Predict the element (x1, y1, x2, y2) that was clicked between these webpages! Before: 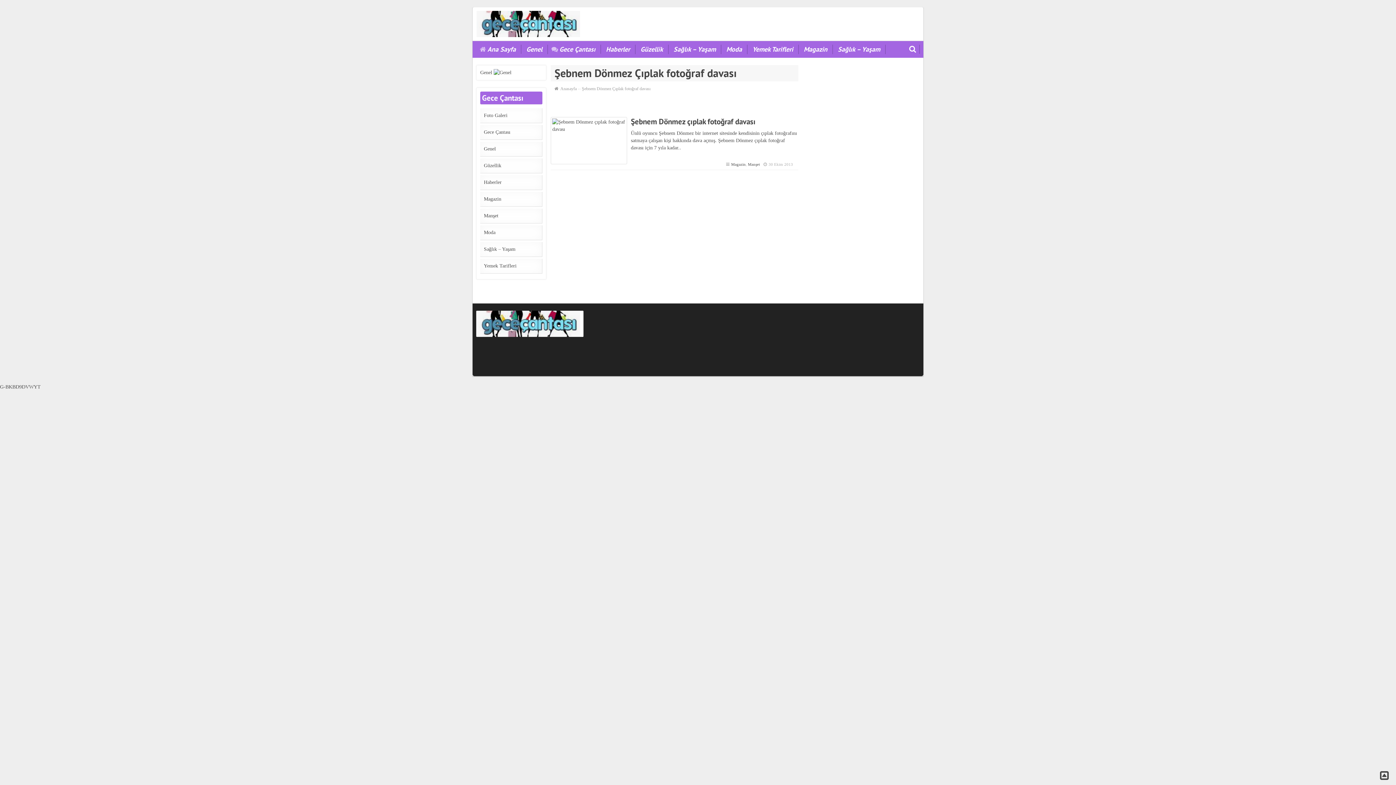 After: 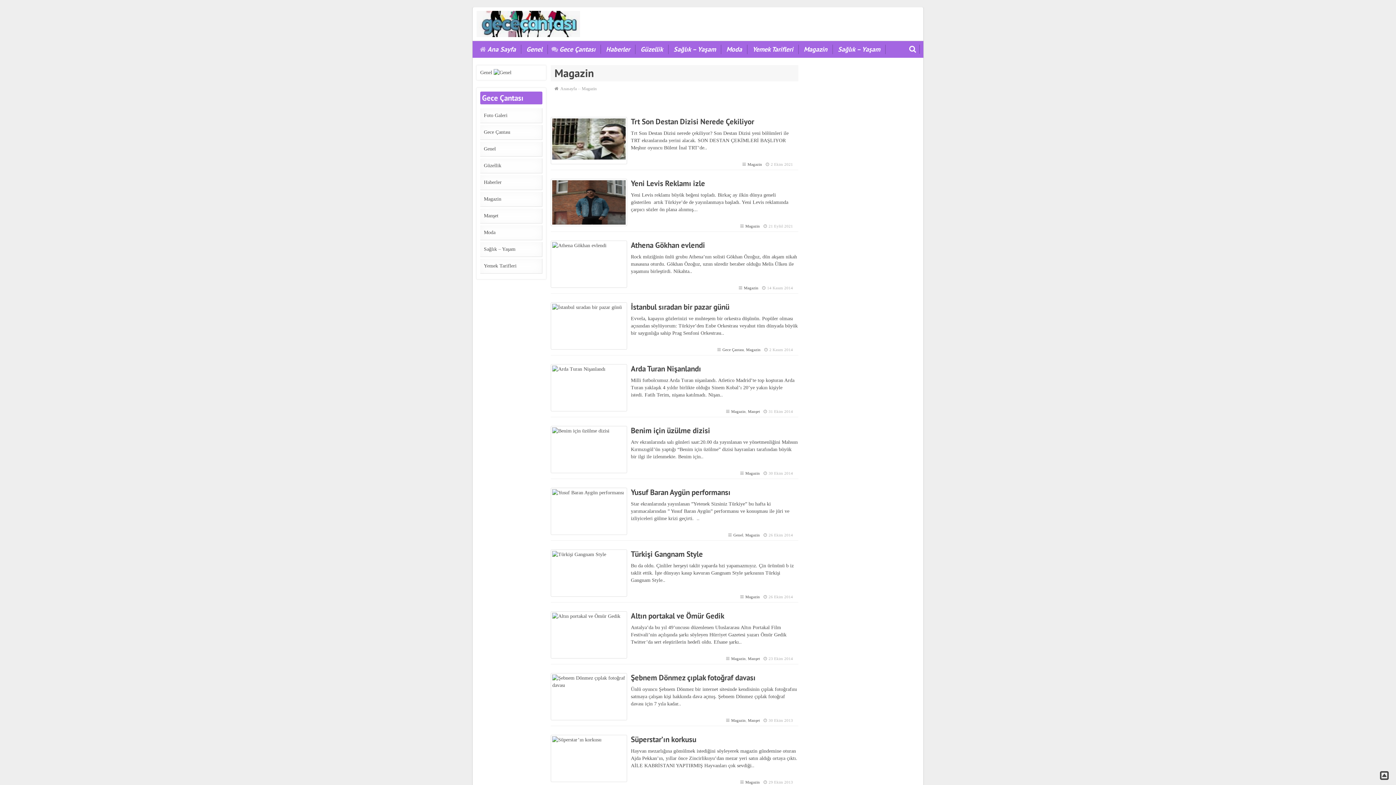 Action: bbox: (484, 196, 501, 201) label: Magazin